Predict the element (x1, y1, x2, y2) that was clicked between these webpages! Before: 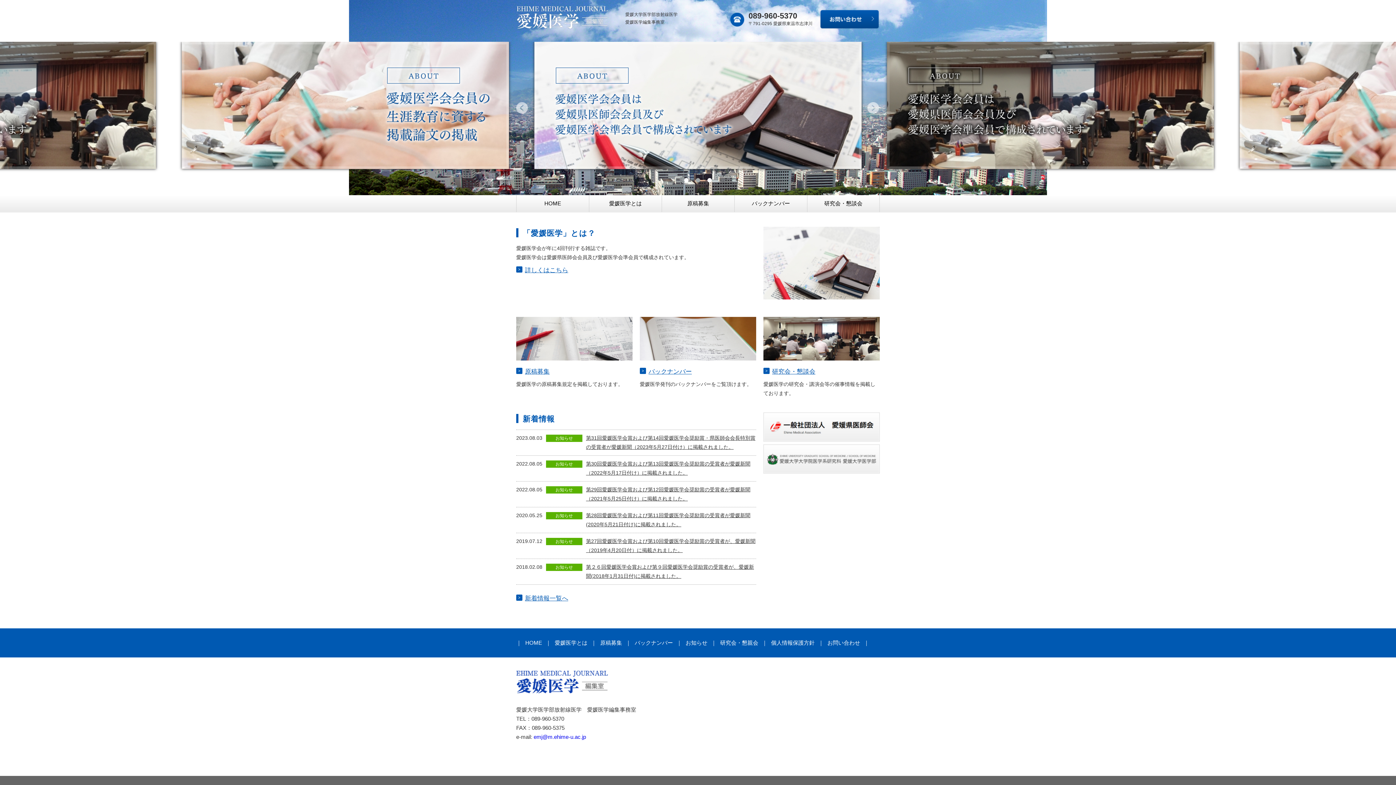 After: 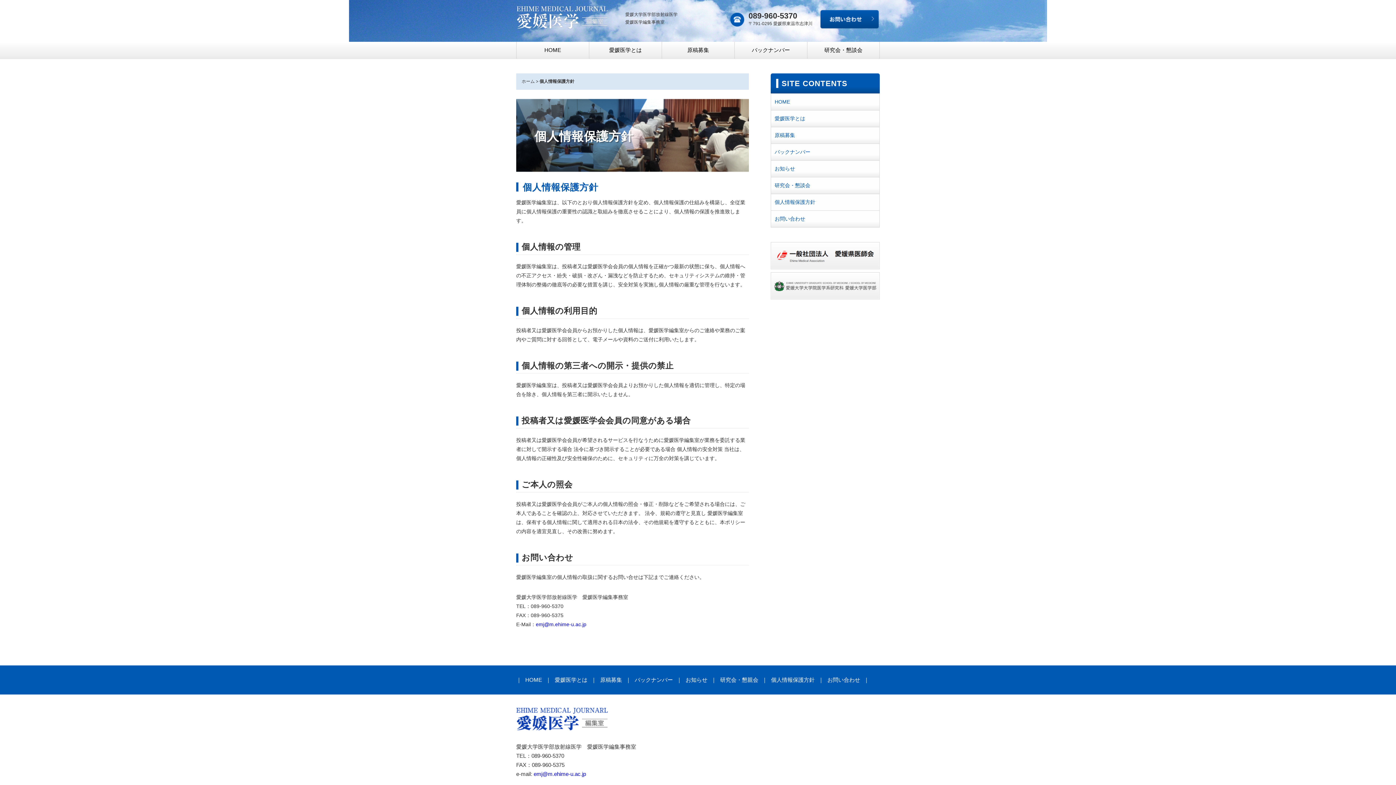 Action: label: 個人情報保護方針 bbox: (767, 640, 818, 646)